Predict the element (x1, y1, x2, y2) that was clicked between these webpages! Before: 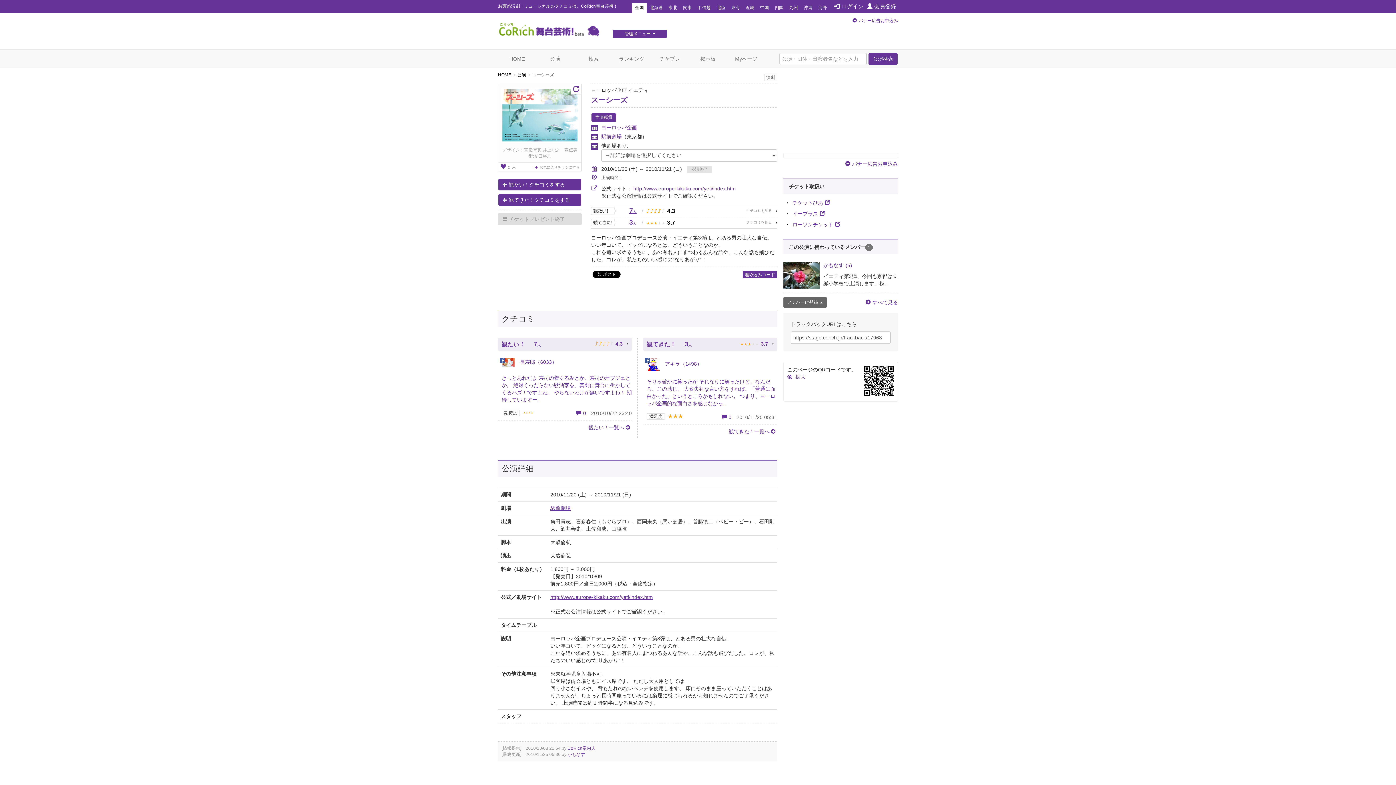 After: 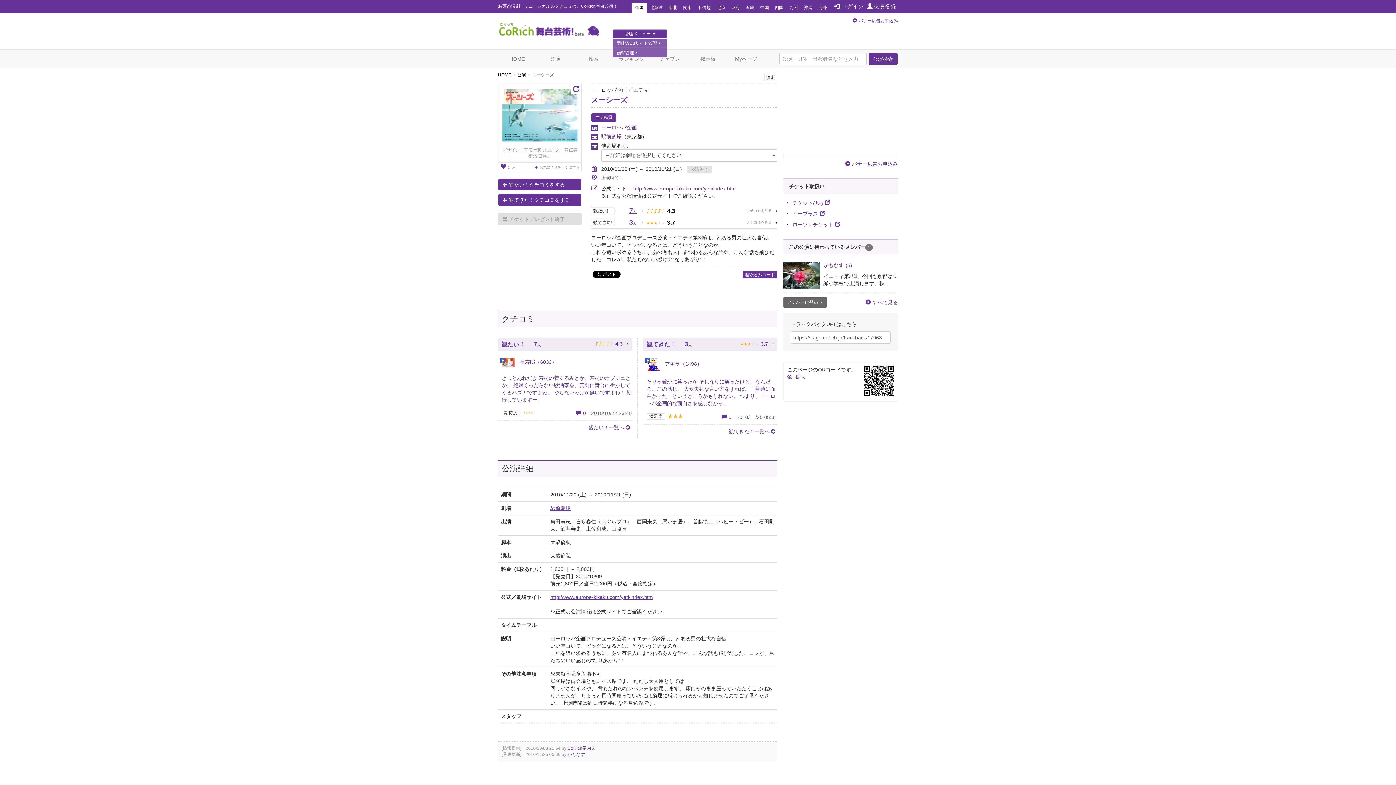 Action: bbox: (612, 29, 667, 38) label: 管理メニュー